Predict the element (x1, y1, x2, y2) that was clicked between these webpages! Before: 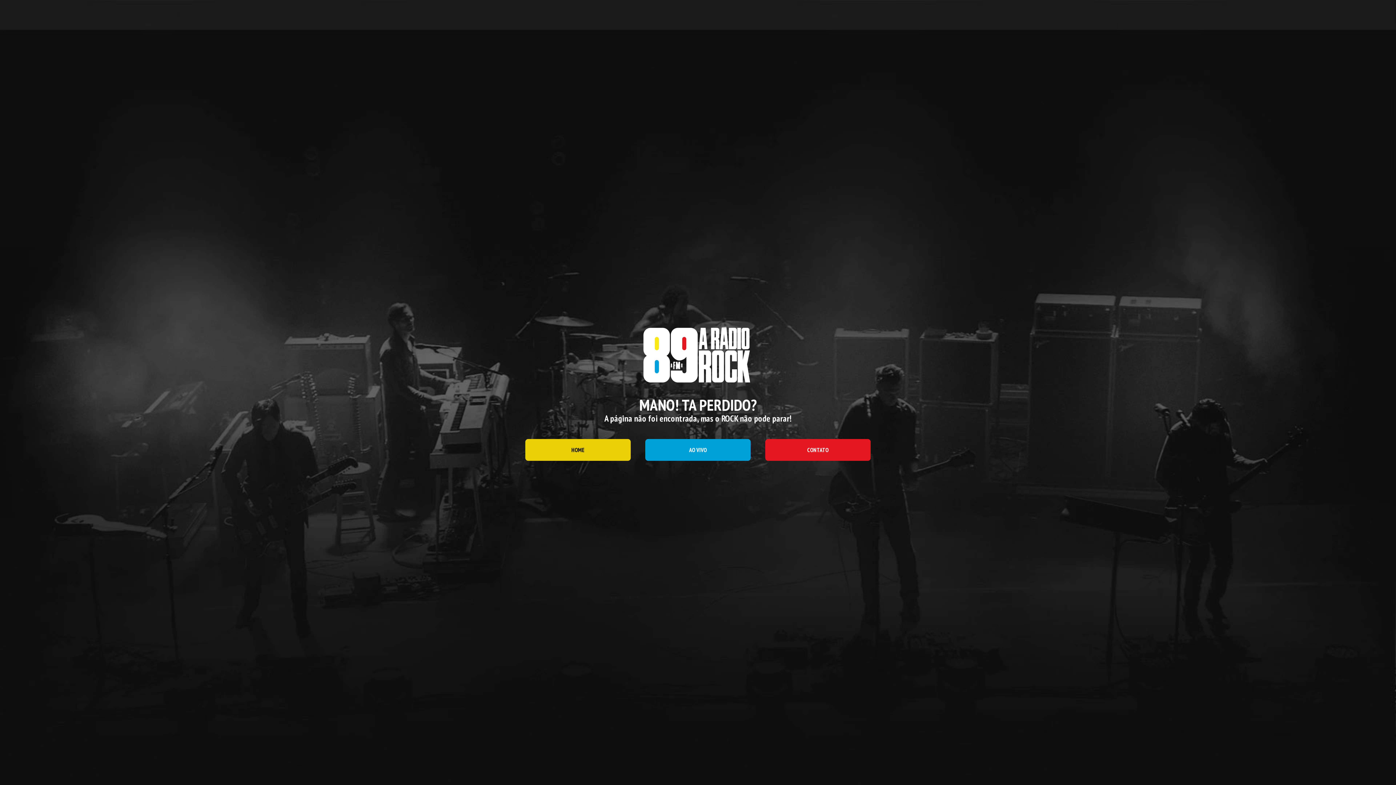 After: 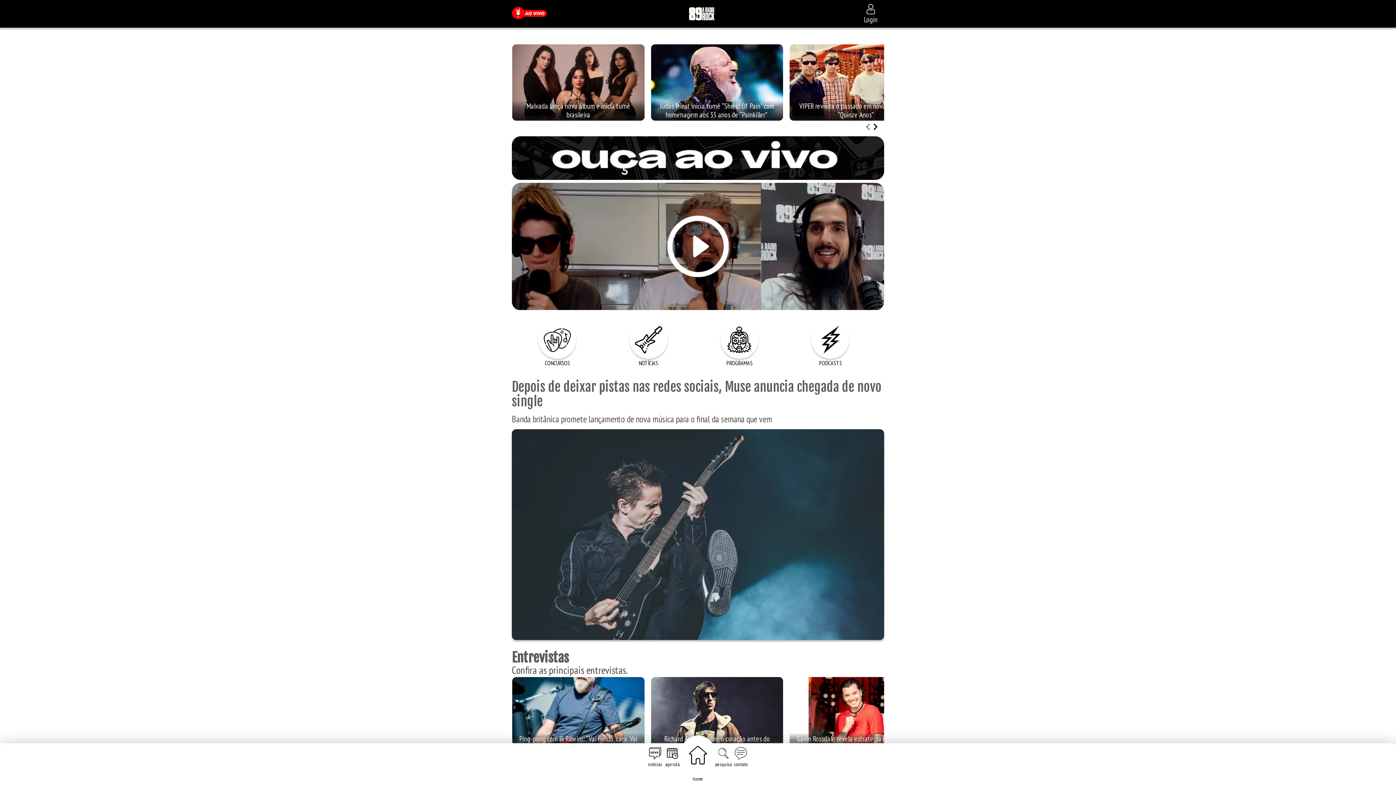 Action: bbox: (525, 439, 630, 461) label: HOME